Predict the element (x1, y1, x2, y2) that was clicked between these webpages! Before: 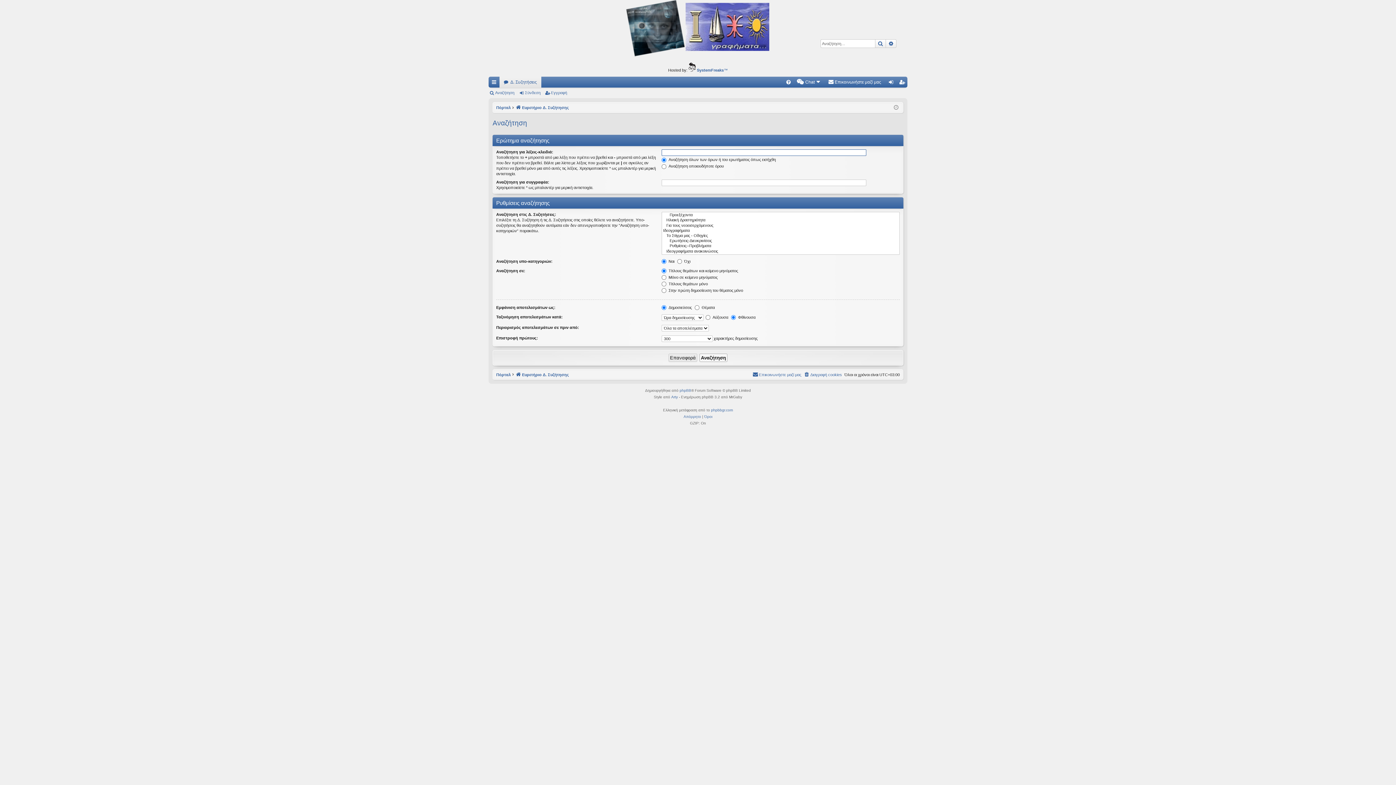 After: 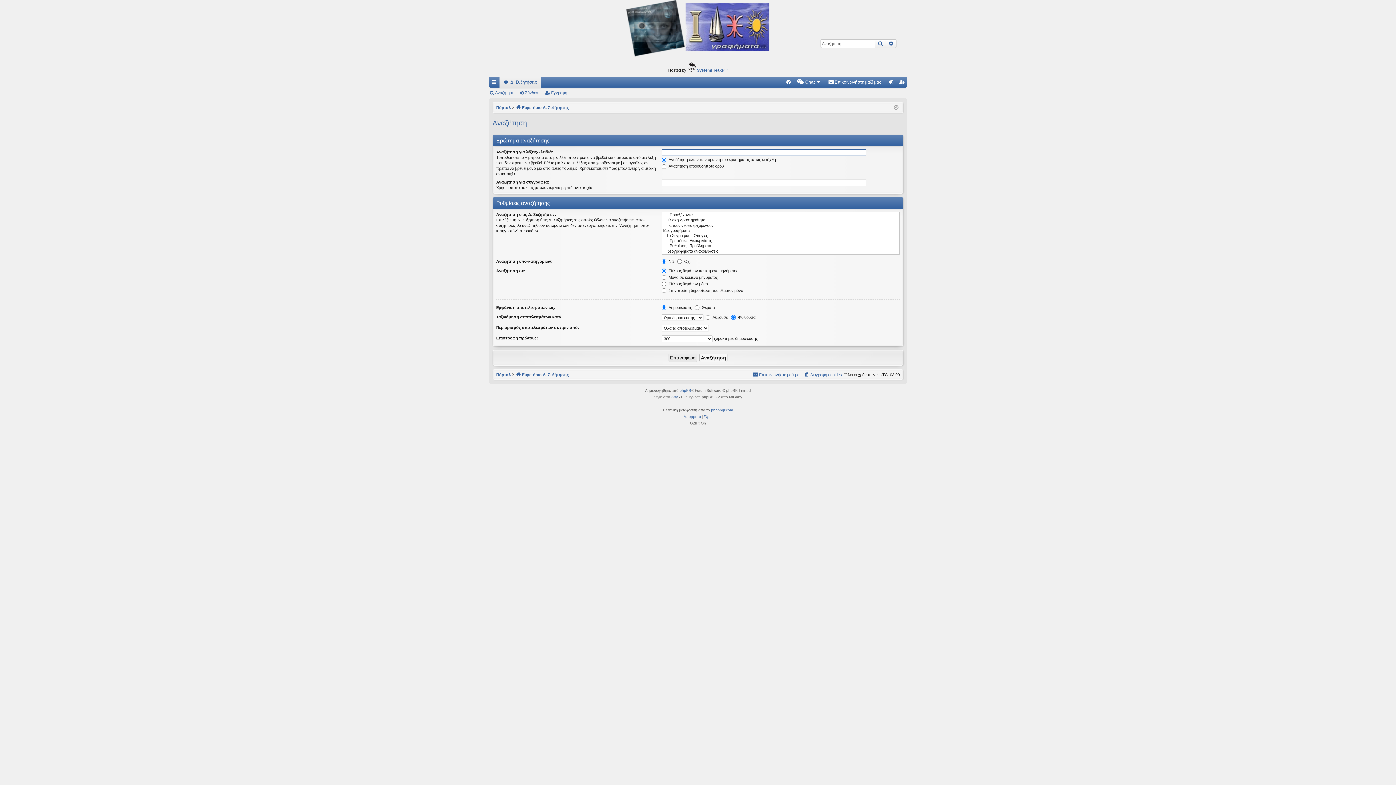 Action: label: Αναζήτηση bbox: (875, 39, 886, 48)